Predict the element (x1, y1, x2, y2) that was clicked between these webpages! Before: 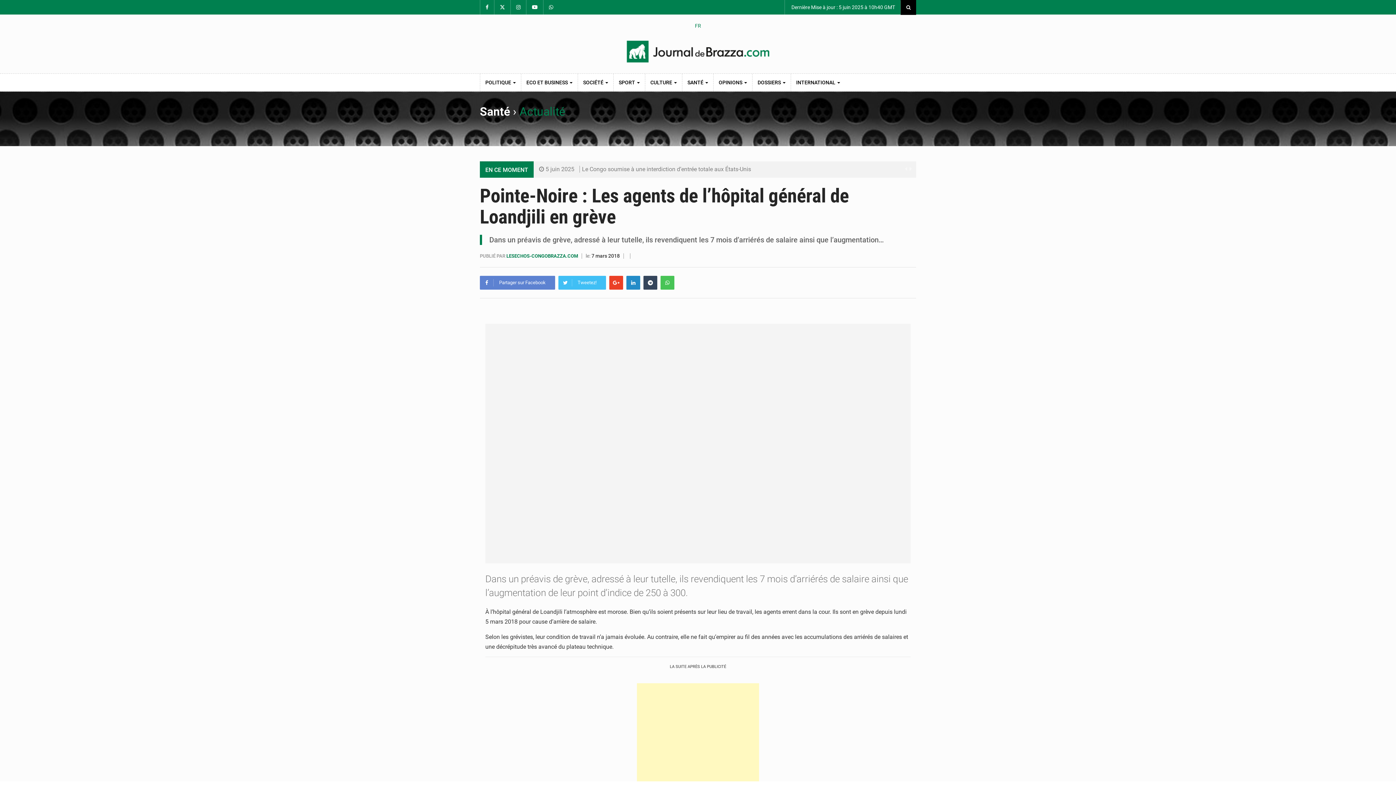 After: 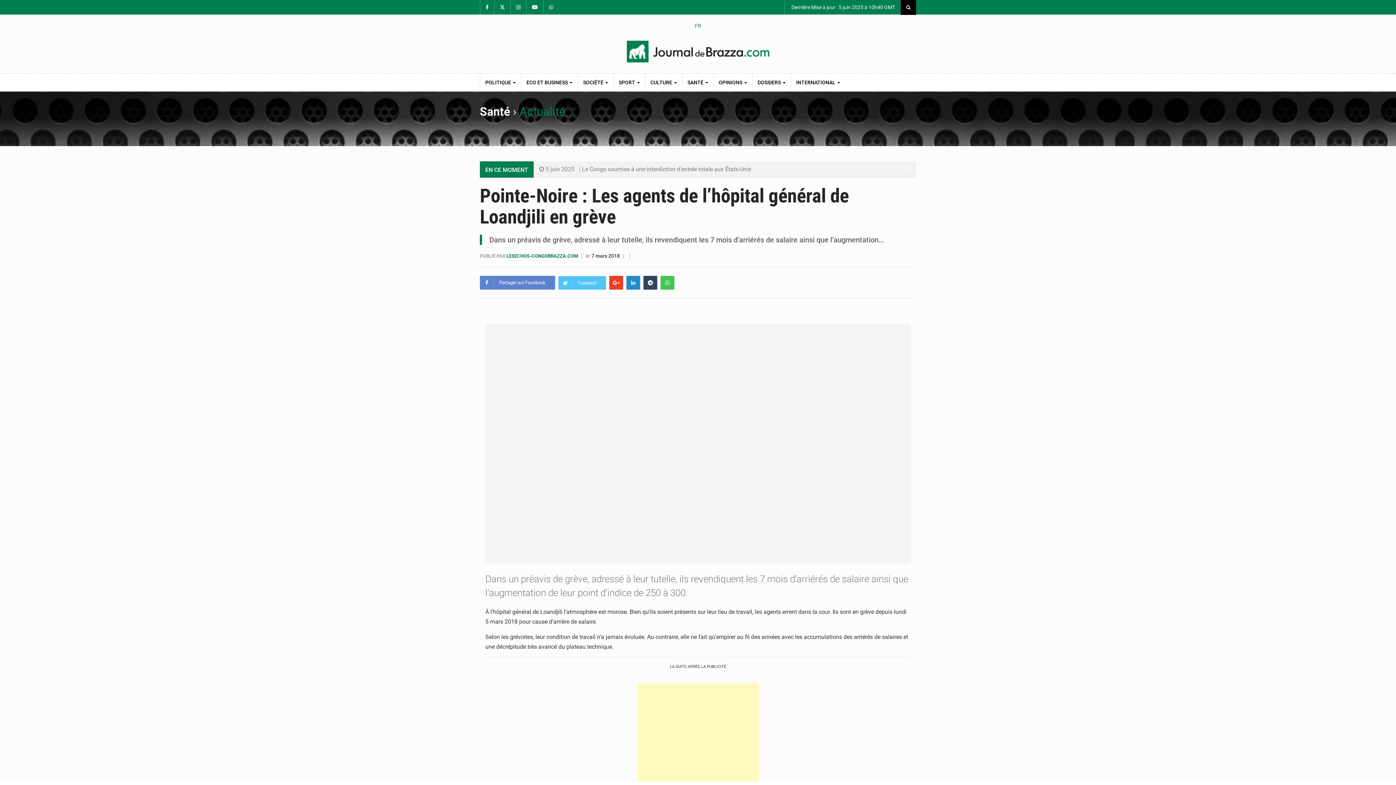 Action: bbox: (558, 276, 606, 289) label: Tweetez!